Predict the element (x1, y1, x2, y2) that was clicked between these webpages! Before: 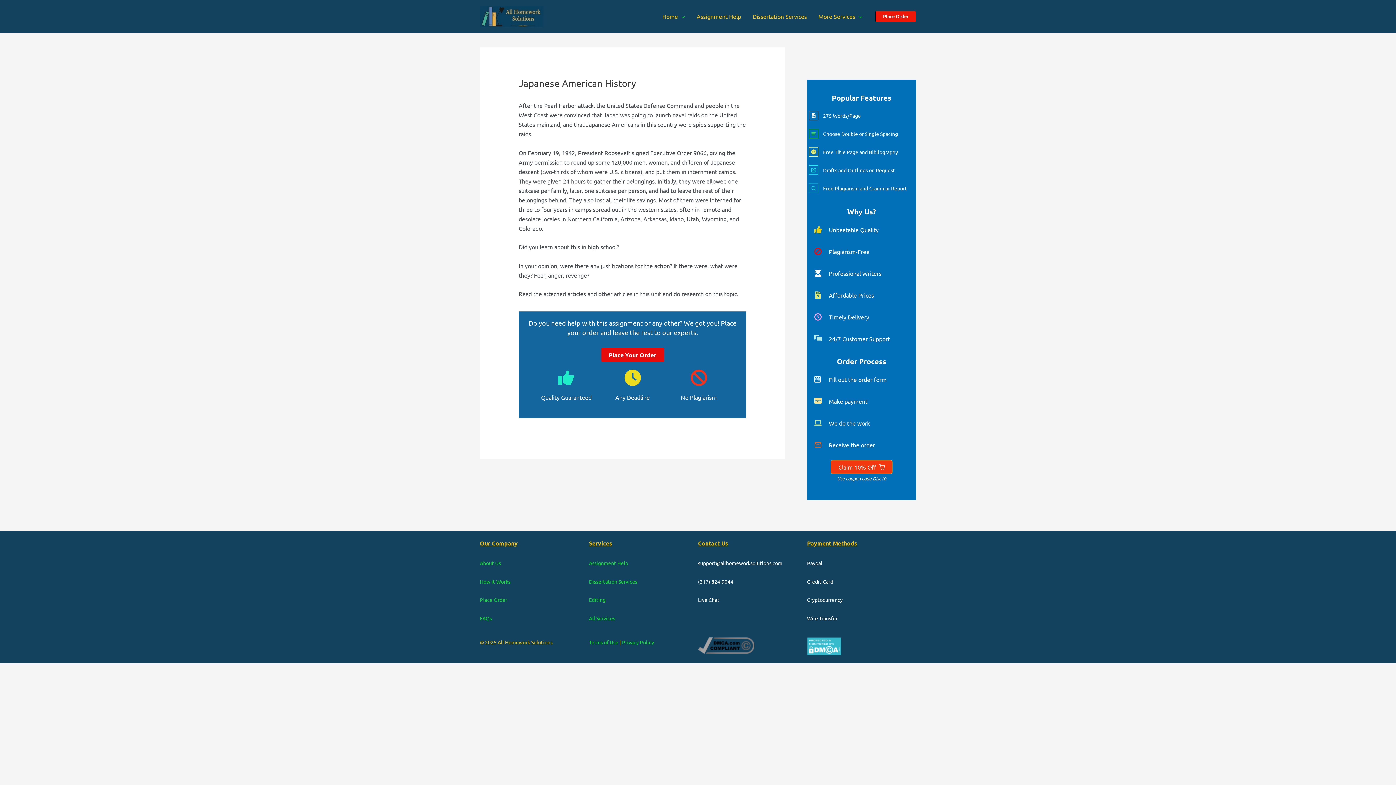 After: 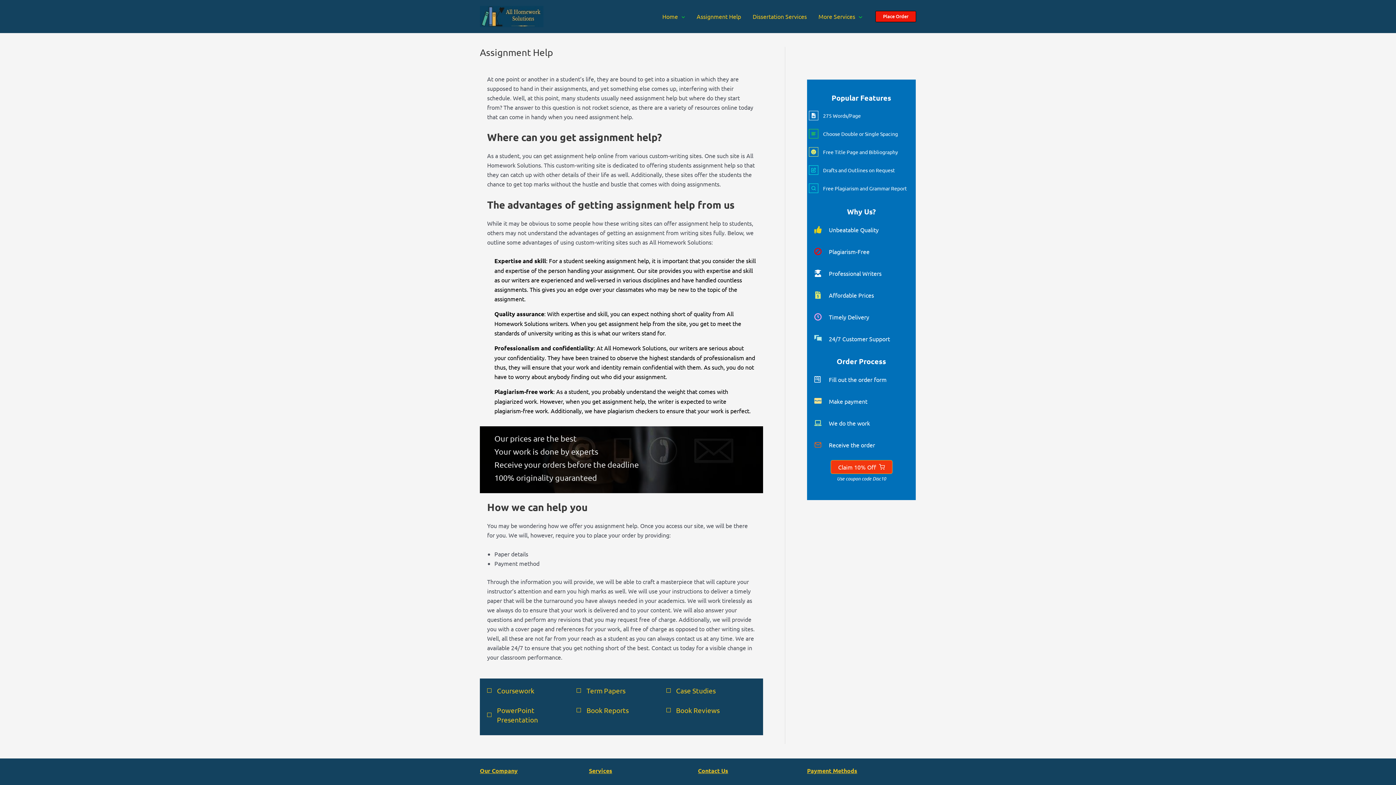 Action: bbox: (691, 5, 747, 27) label: Assignment Help